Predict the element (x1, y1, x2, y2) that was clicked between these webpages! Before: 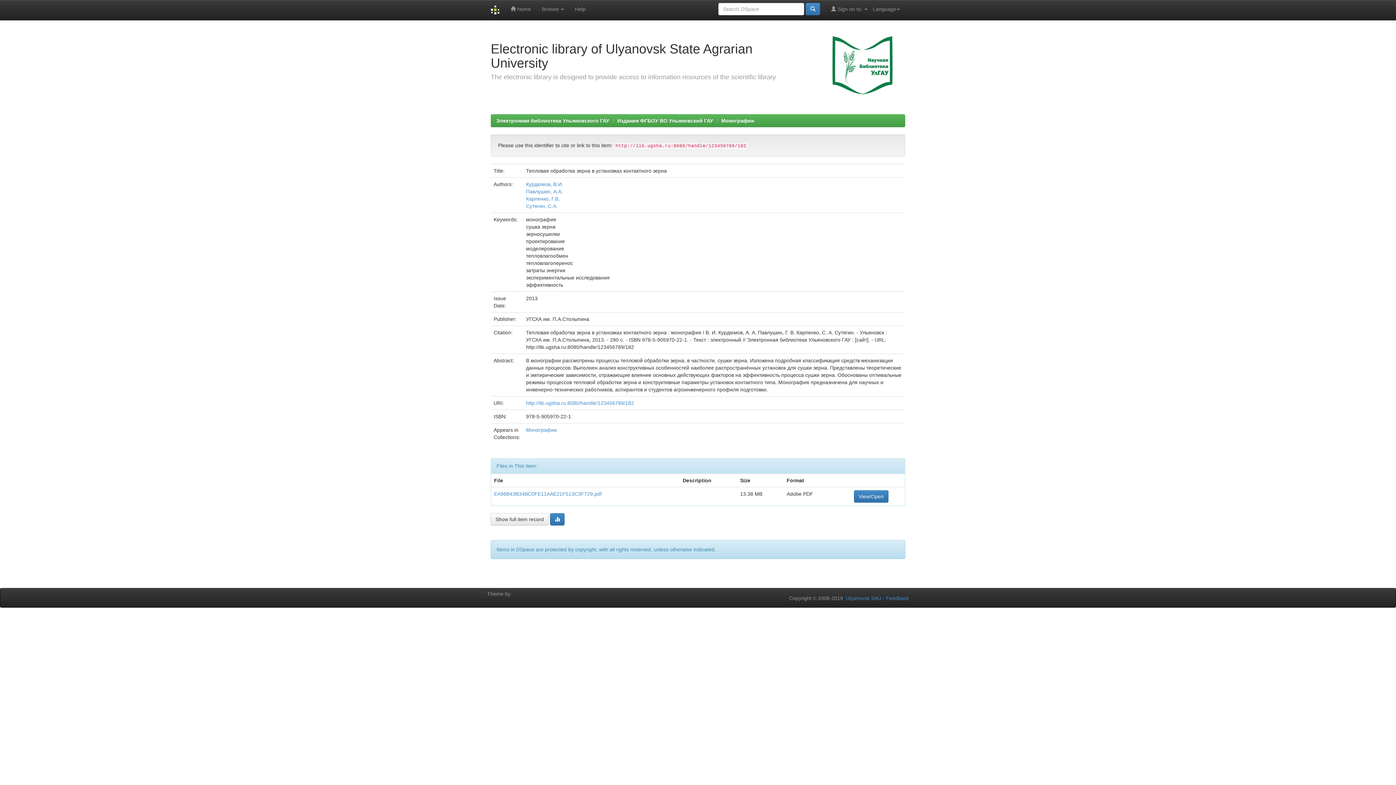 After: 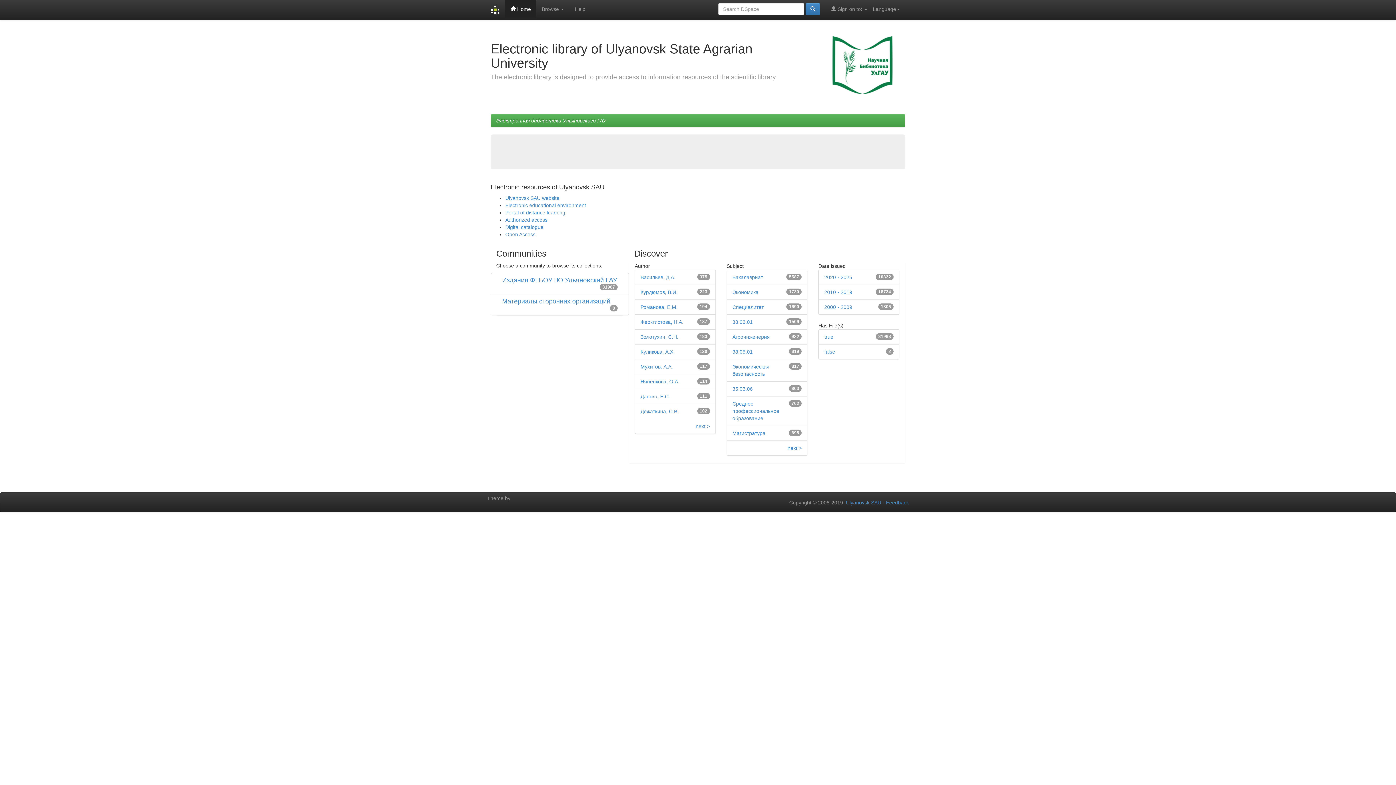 Action: bbox: (485, 0, 505, 20)